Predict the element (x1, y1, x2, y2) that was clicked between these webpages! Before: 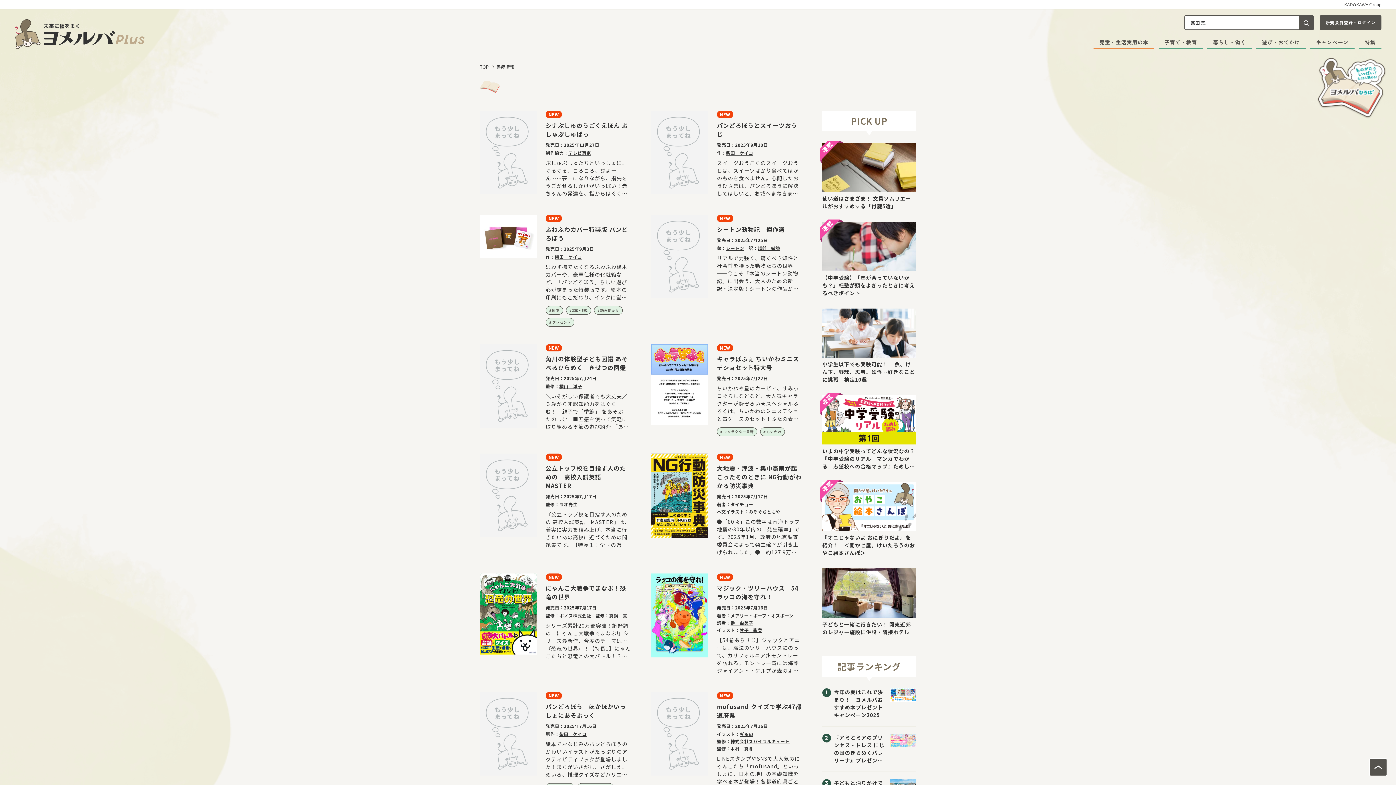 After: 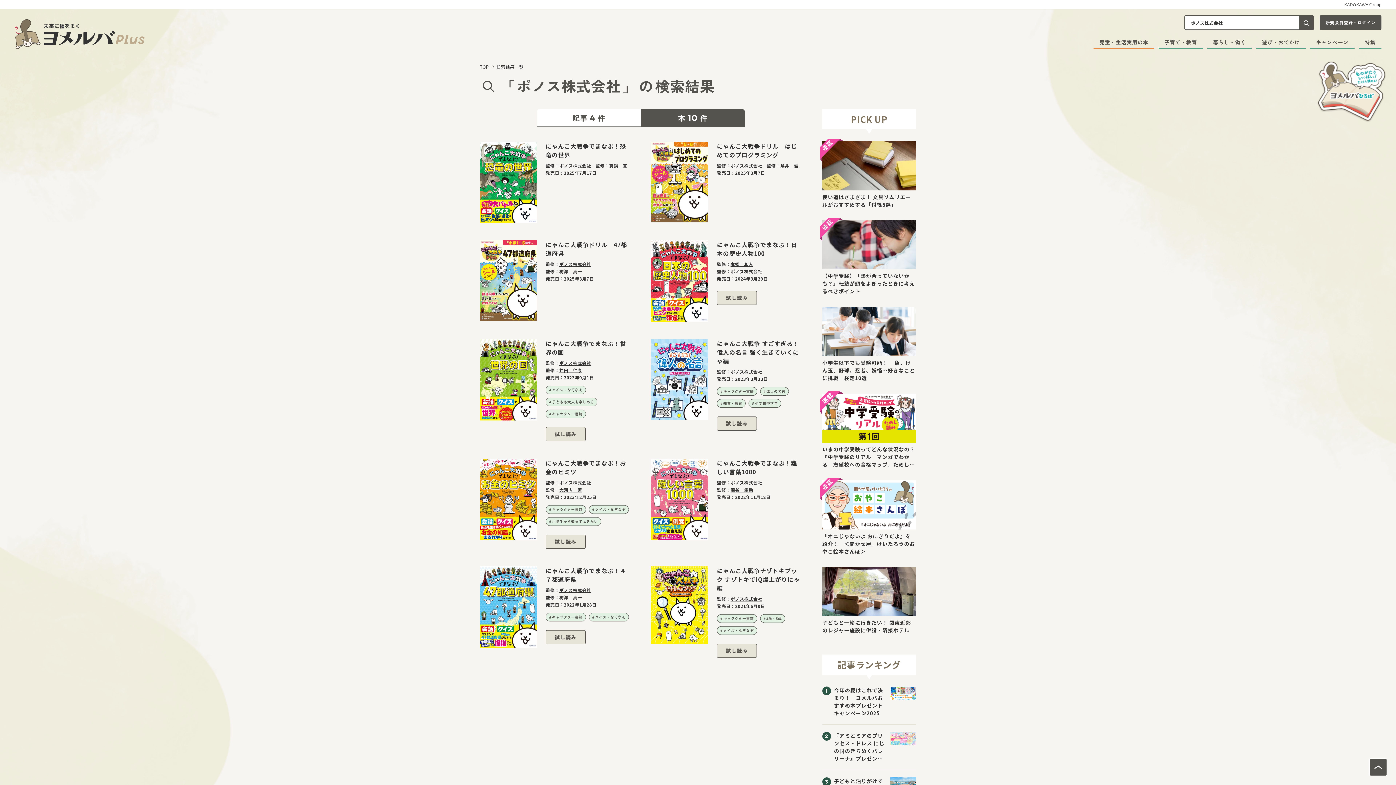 Action: label: ポノス株式会社 bbox: (559, 612, 591, 618)